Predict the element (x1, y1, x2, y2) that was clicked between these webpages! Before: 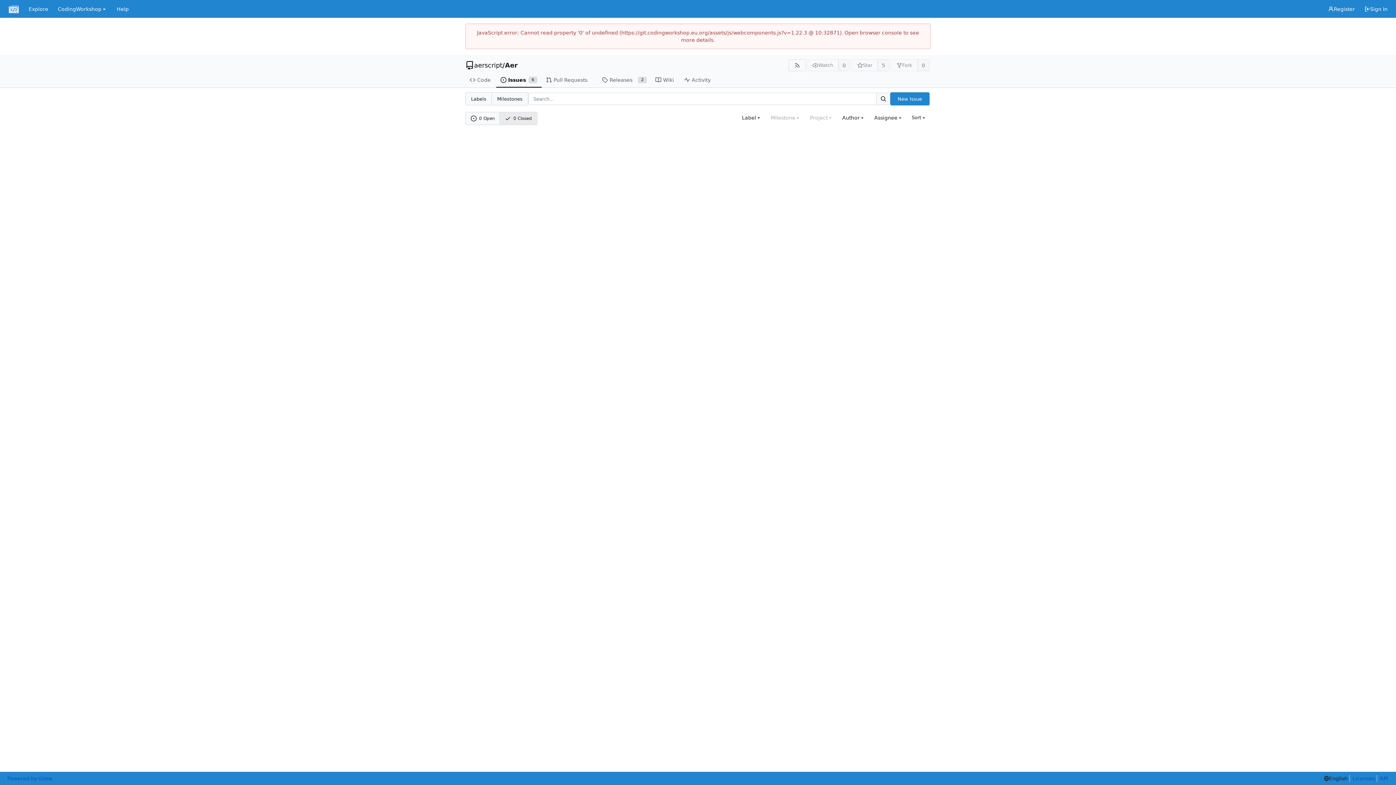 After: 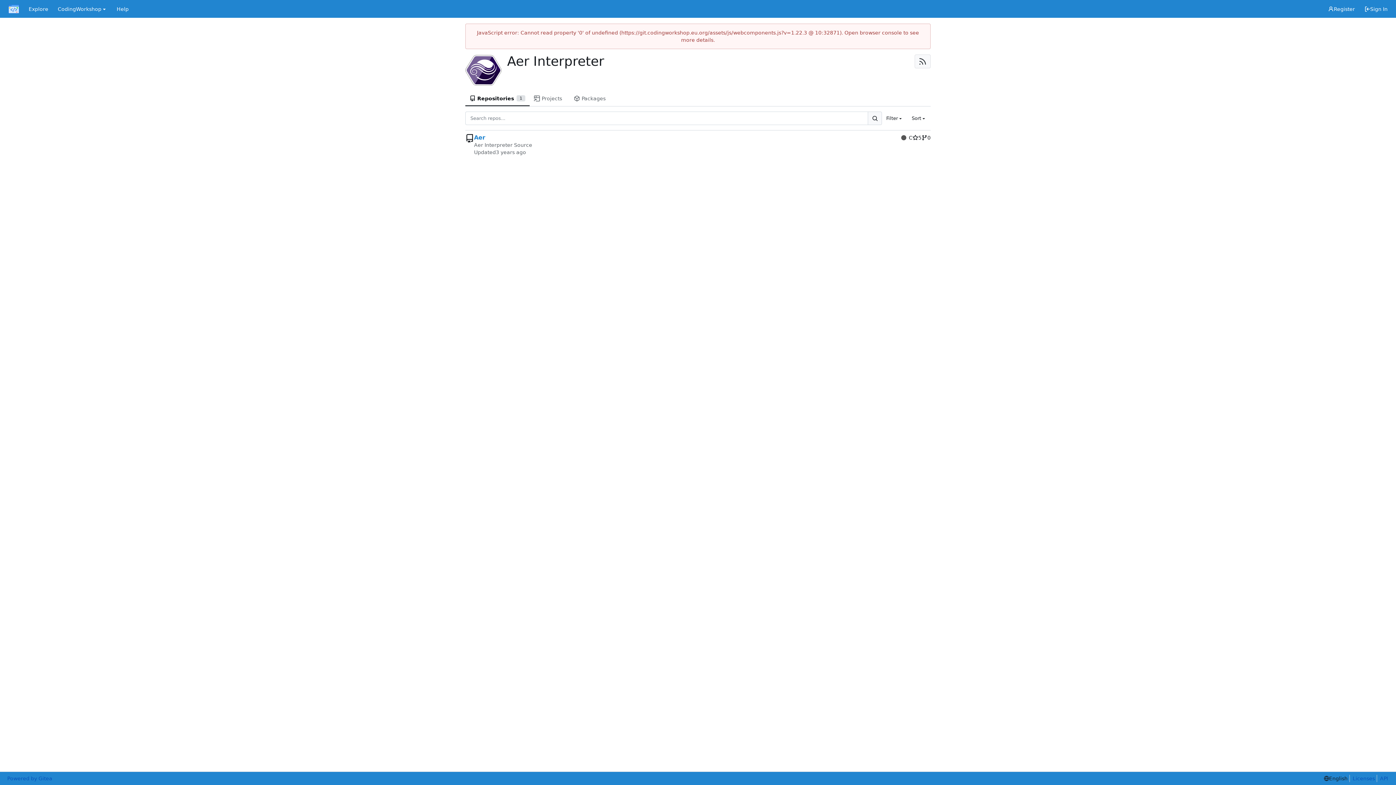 Action: bbox: (474, 61, 502, 68) label: aerscript